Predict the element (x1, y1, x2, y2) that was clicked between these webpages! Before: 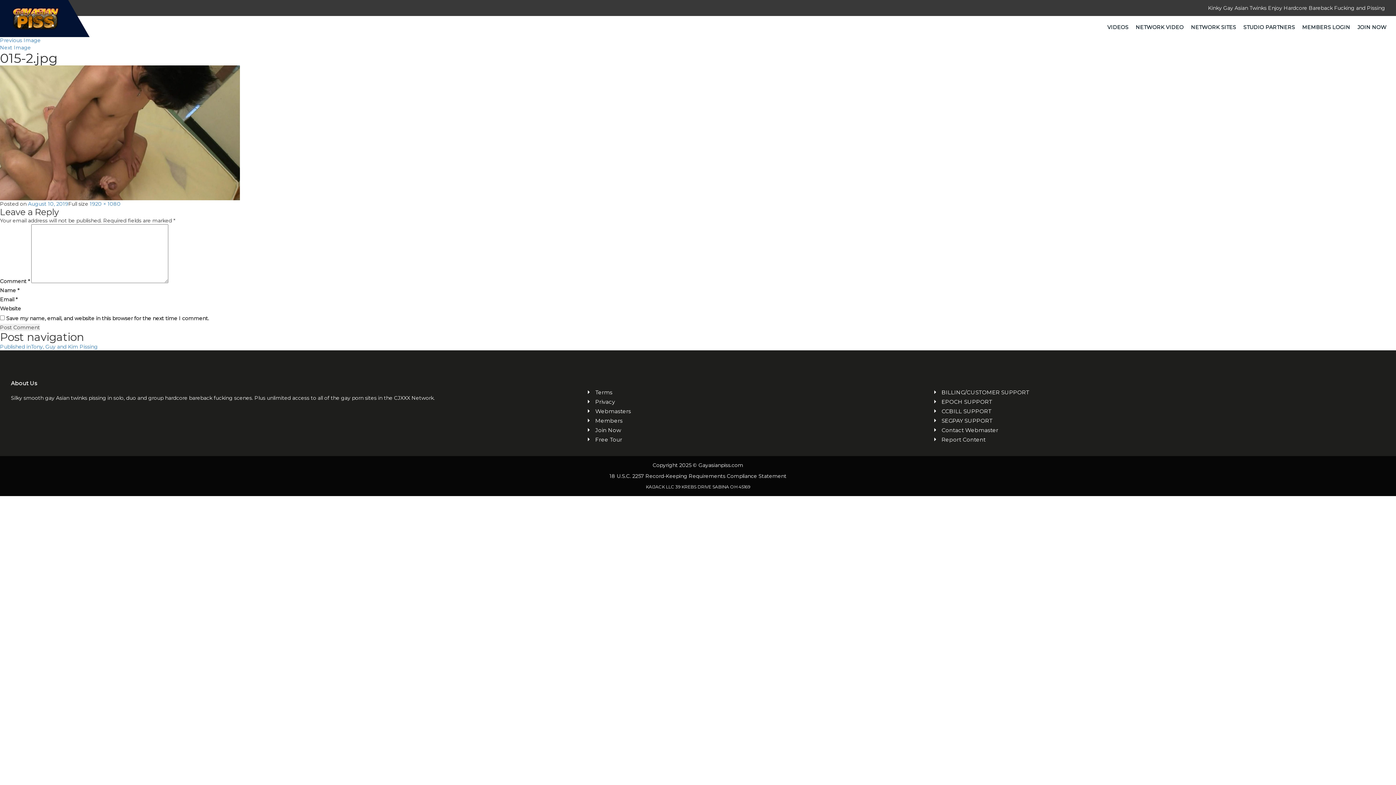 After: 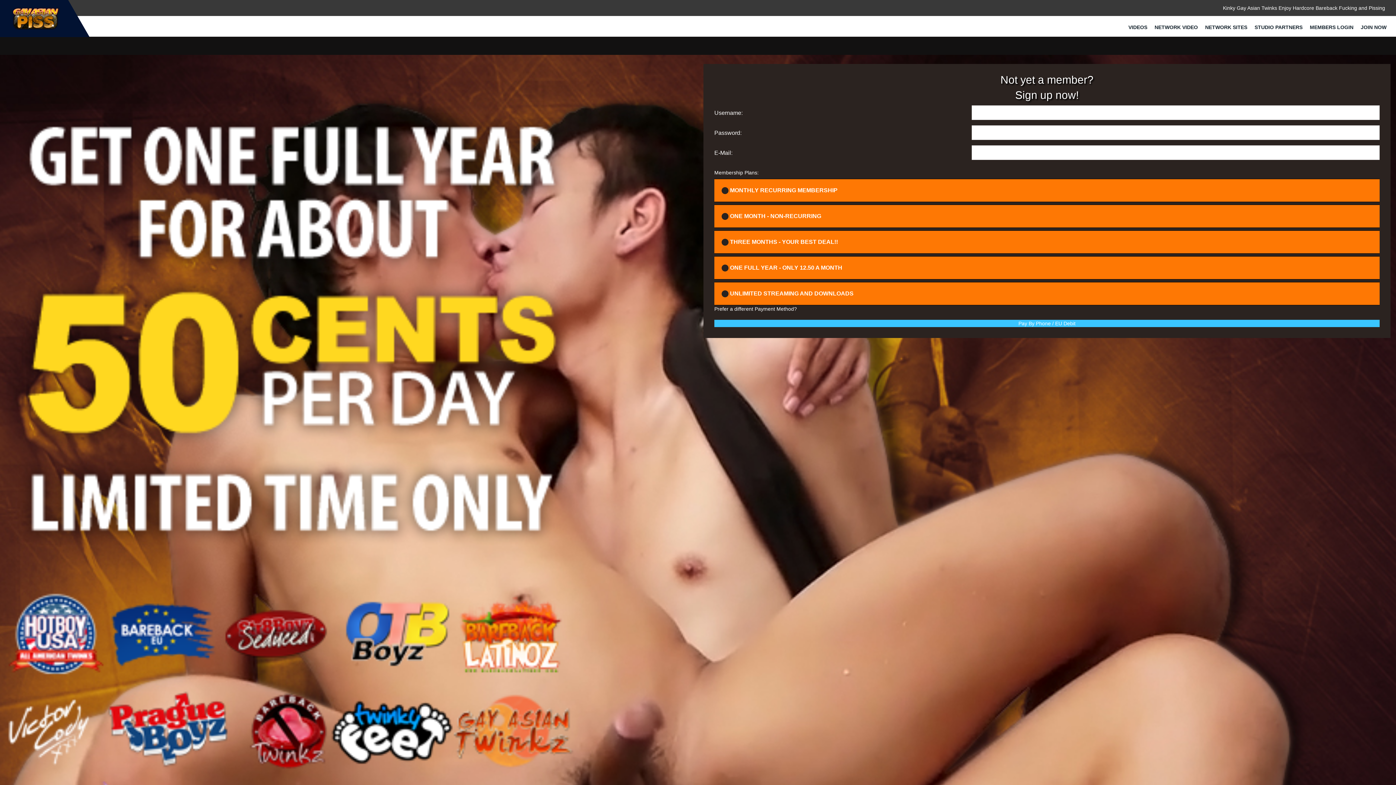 Action: label: JOIN NOW bbox: (1352, 18, 1392, 36)